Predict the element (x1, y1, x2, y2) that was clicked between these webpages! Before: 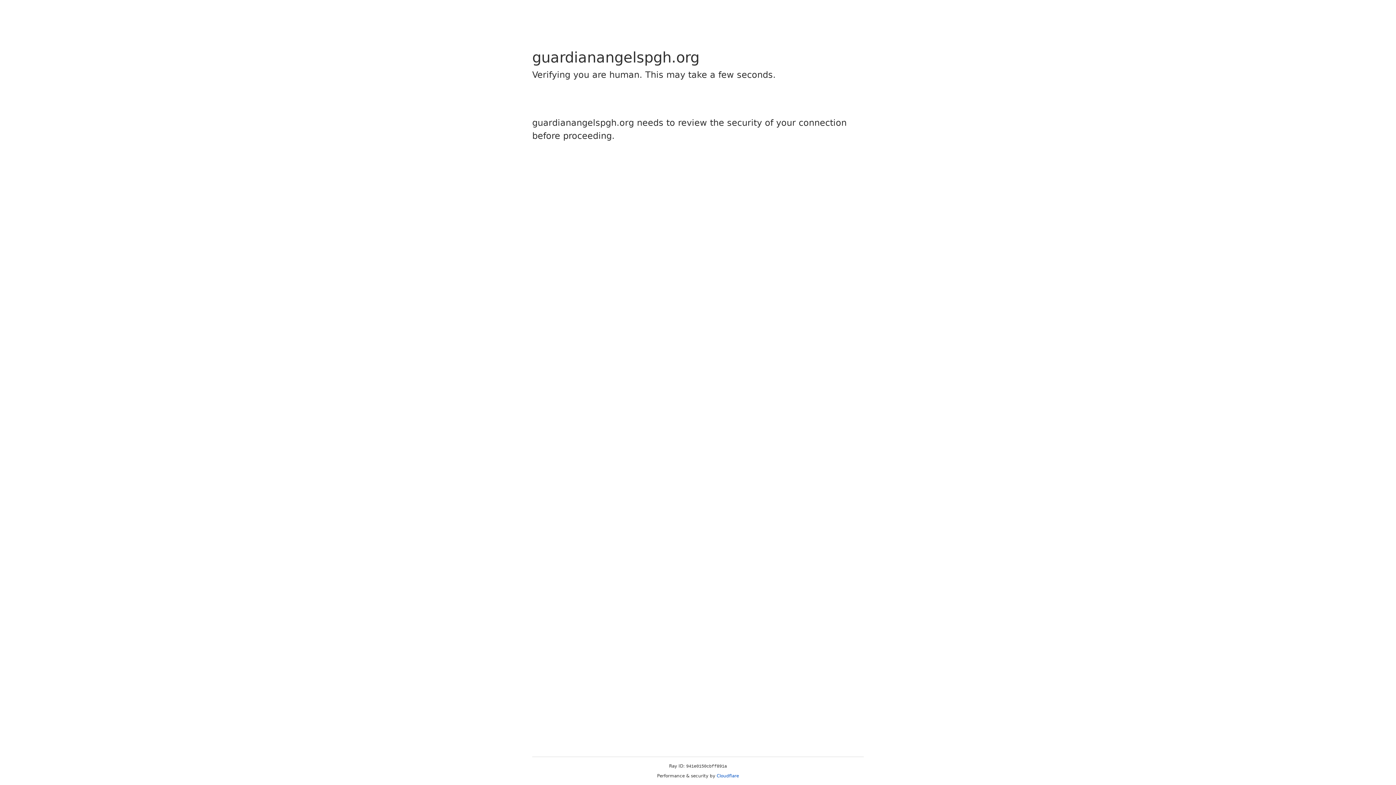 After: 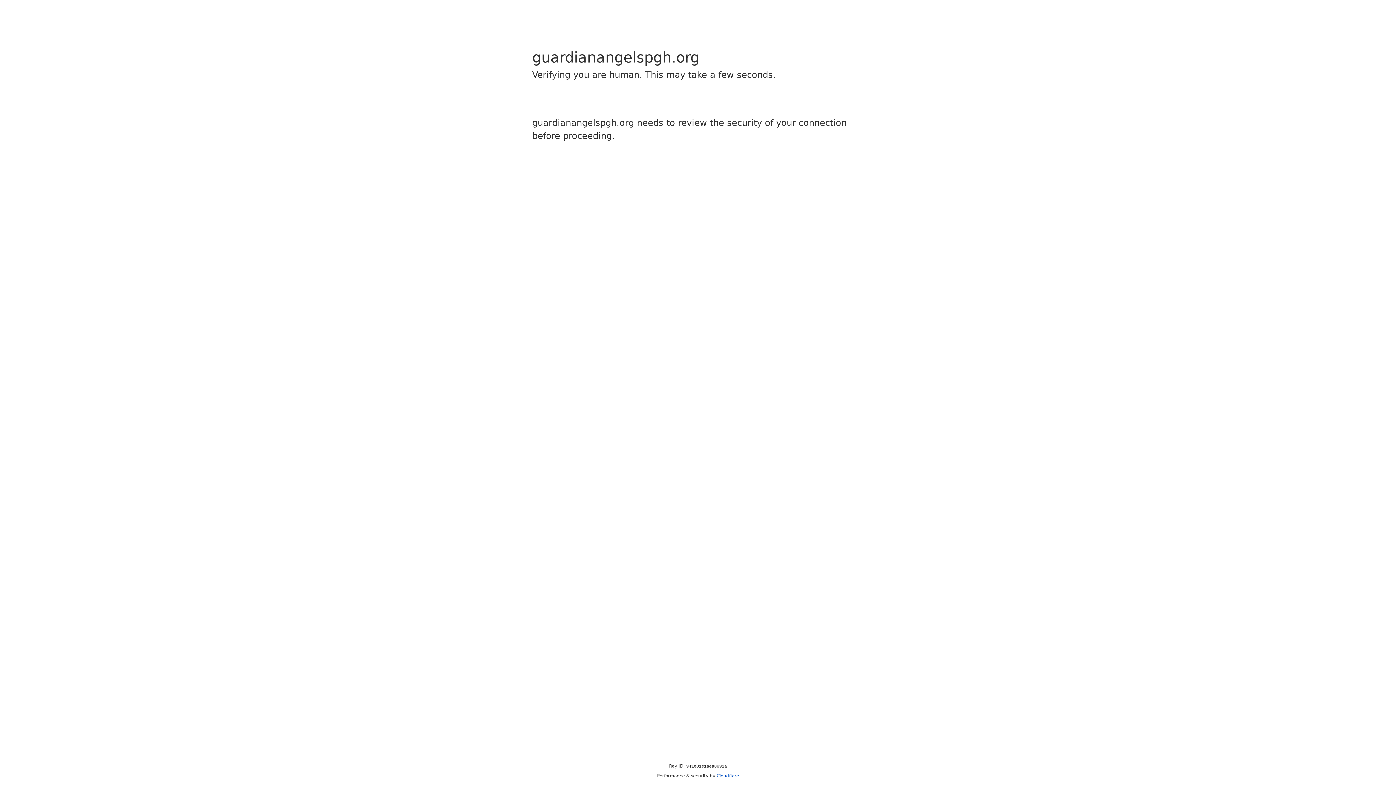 Action: bbox: (716, 773, 739, 778) label: Cloudflare